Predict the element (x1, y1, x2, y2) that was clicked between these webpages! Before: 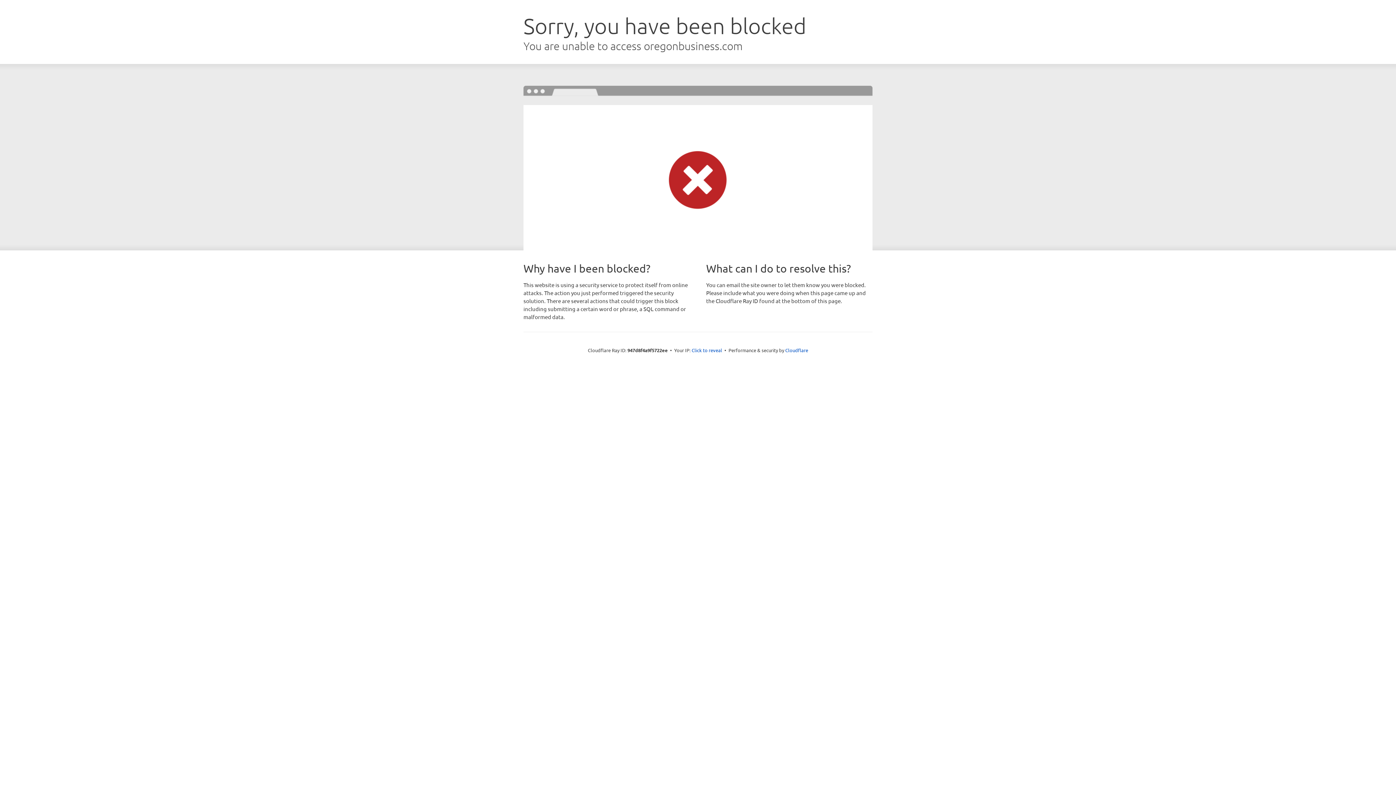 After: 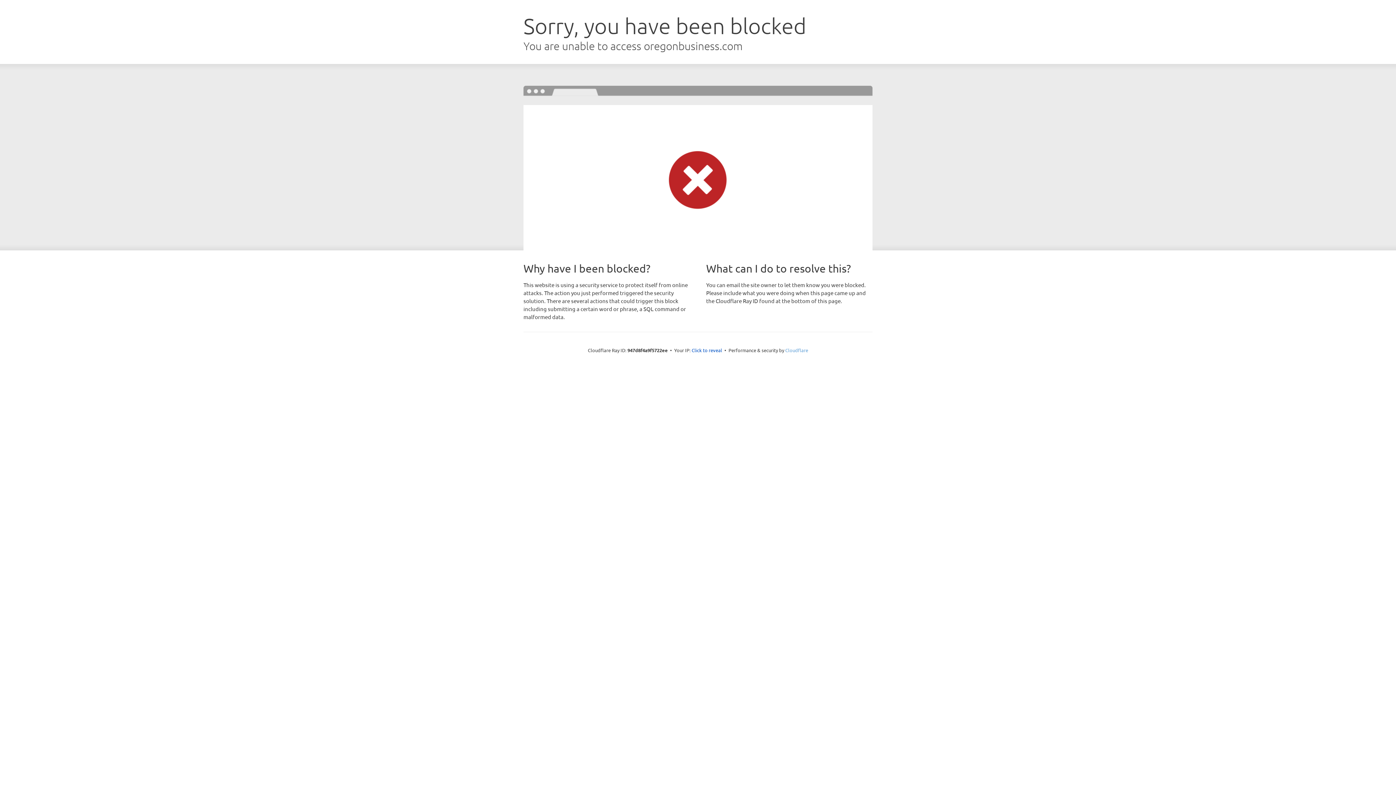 Action: bbox: (785, 347, 808, 353) label: Cloudflare